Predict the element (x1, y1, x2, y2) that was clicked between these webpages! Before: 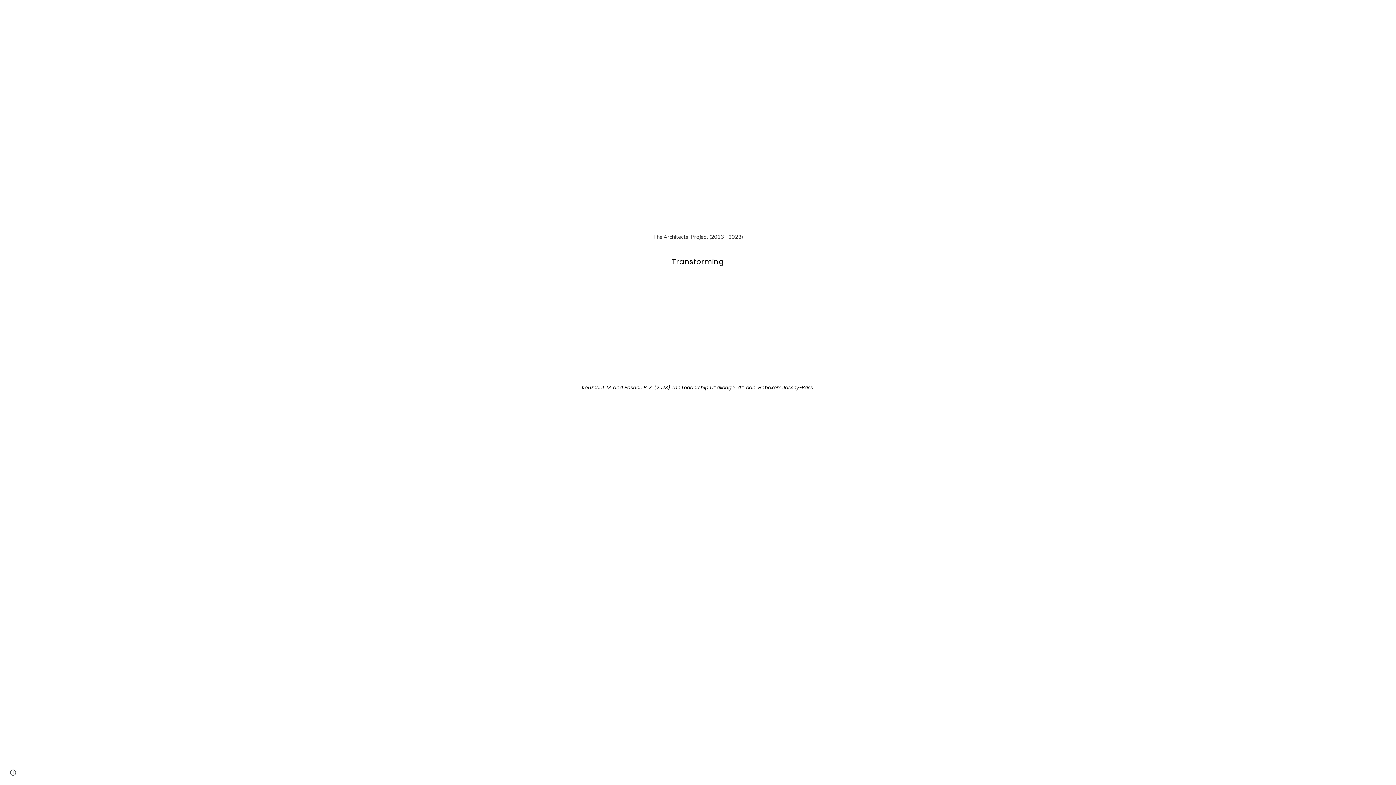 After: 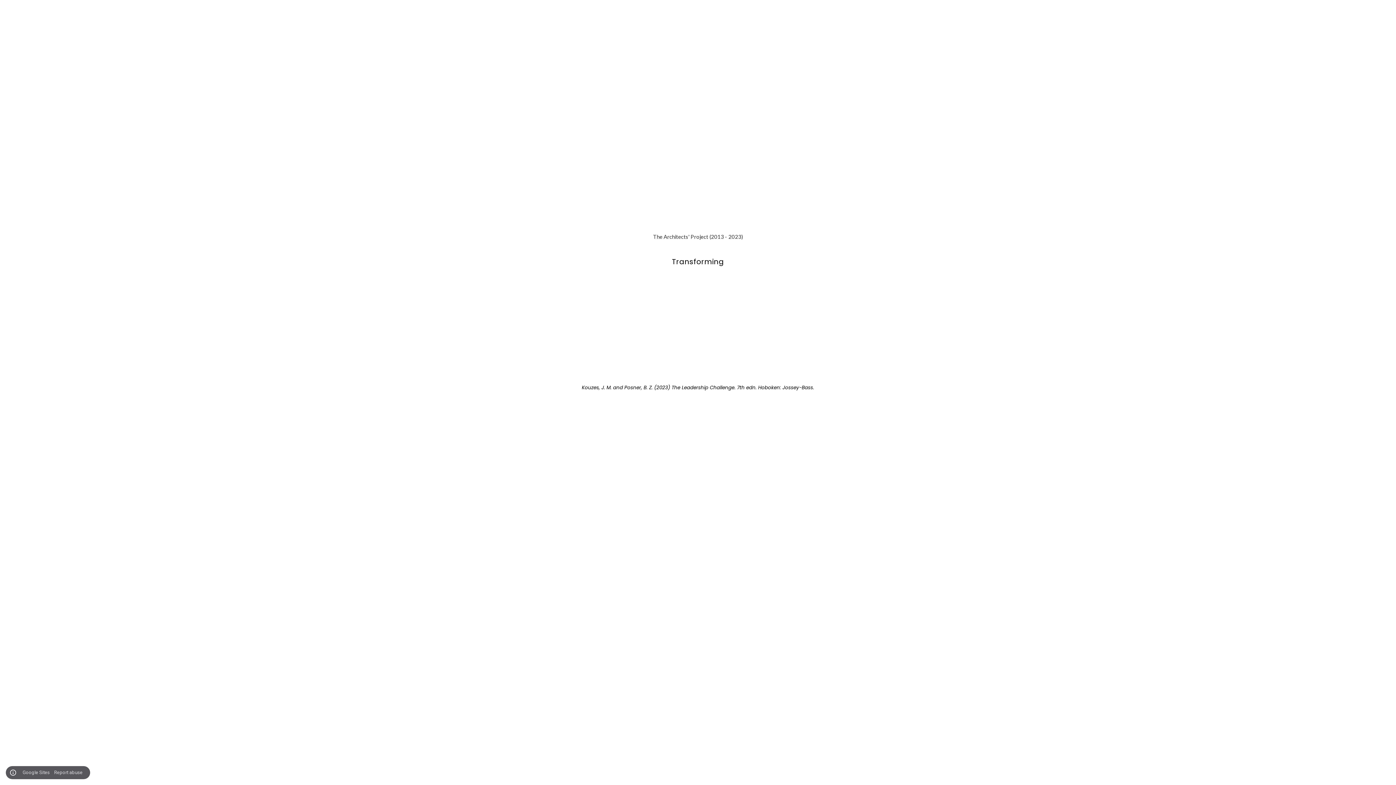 Action: label: Site actions bbox: (8, 768, 18, 778)